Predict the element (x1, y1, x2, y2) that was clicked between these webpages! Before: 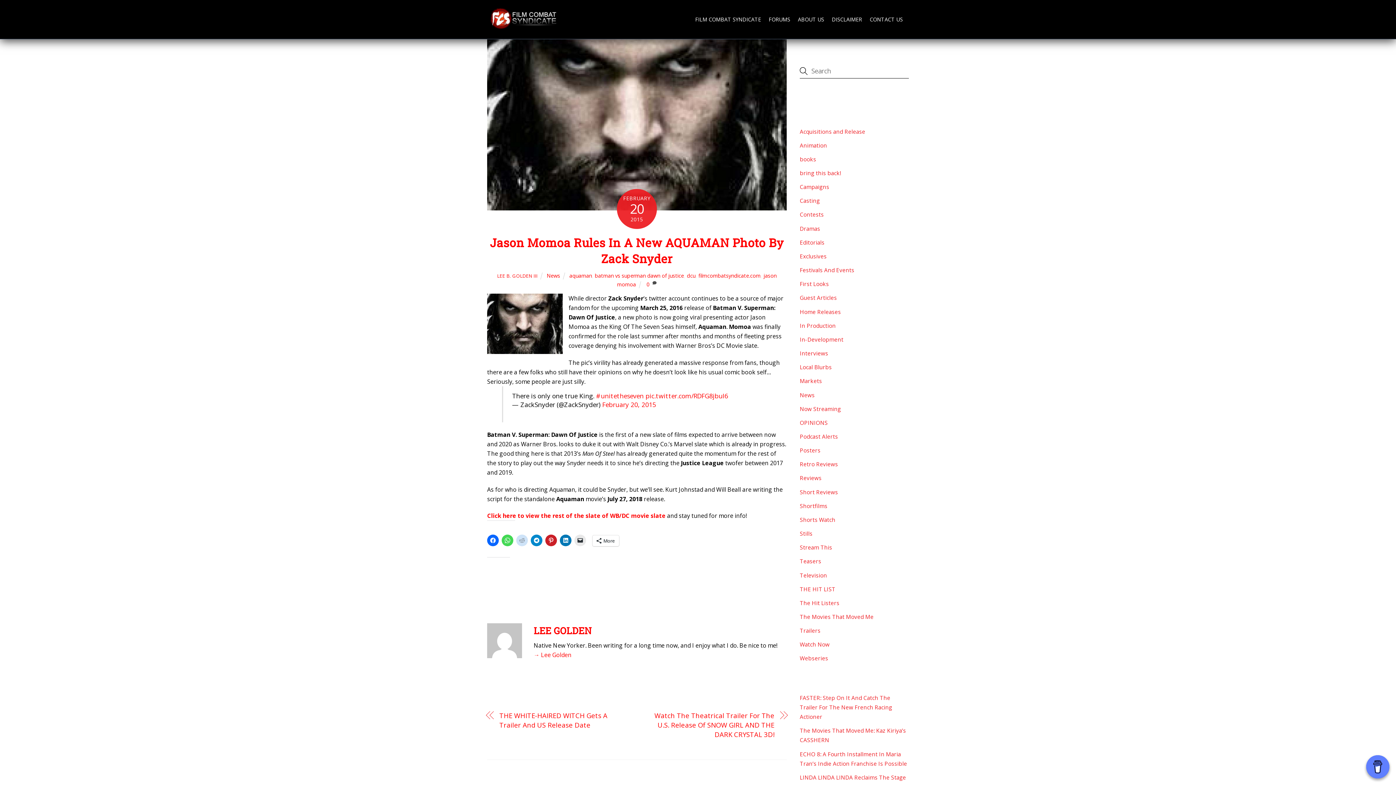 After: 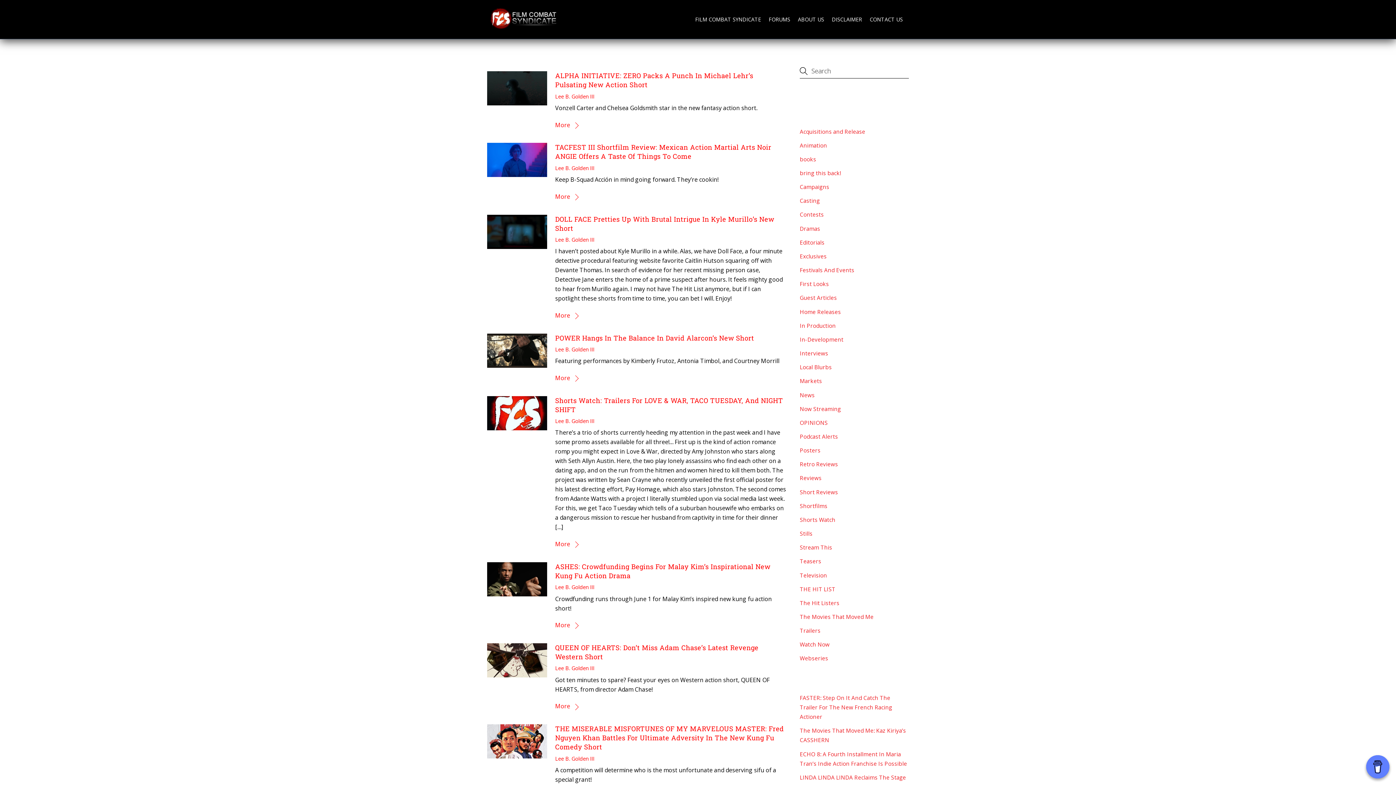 Action: label: Shortfilms bbox: (800, 502, 827, 509)